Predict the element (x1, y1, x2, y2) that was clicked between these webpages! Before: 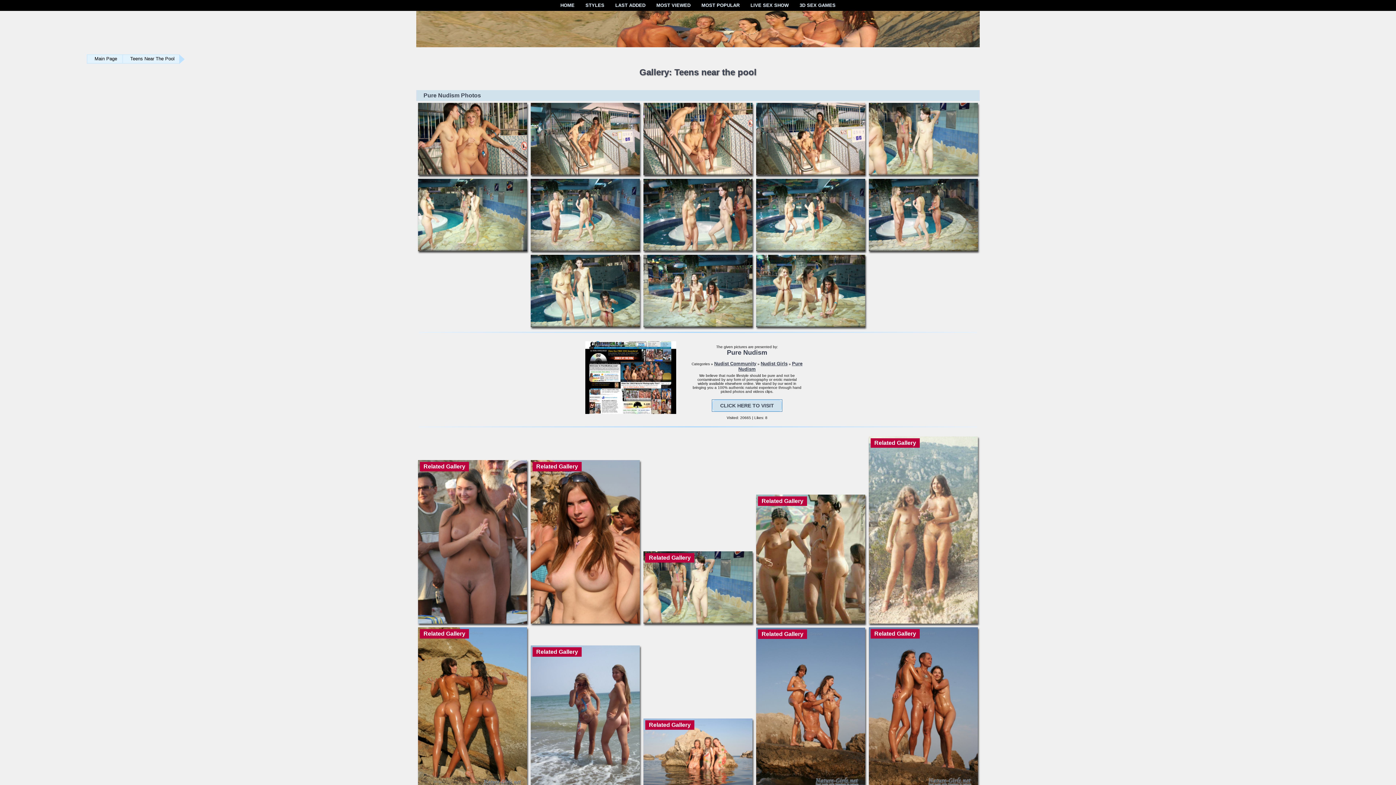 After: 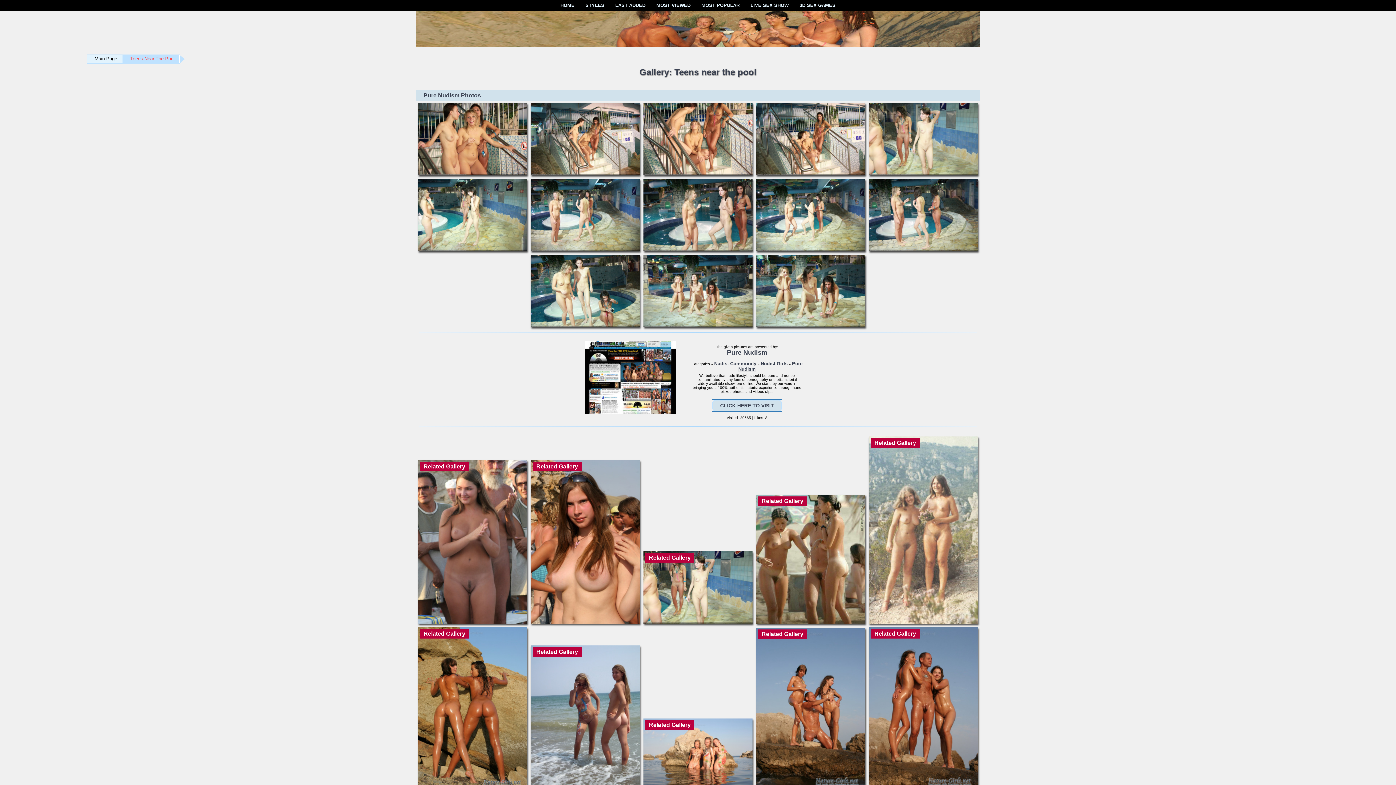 Action: bbox: (122, 54, 180, 63) label: Teens Near The Pool